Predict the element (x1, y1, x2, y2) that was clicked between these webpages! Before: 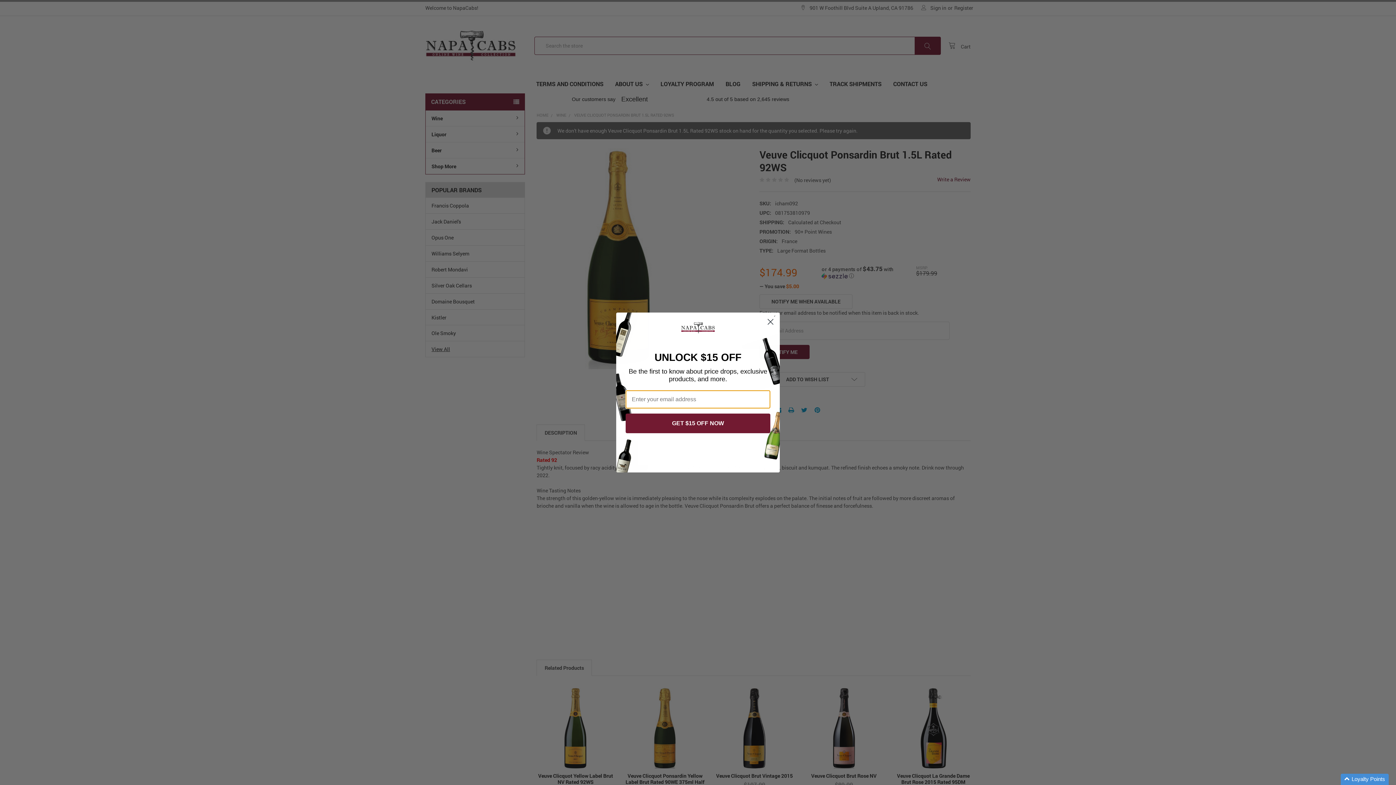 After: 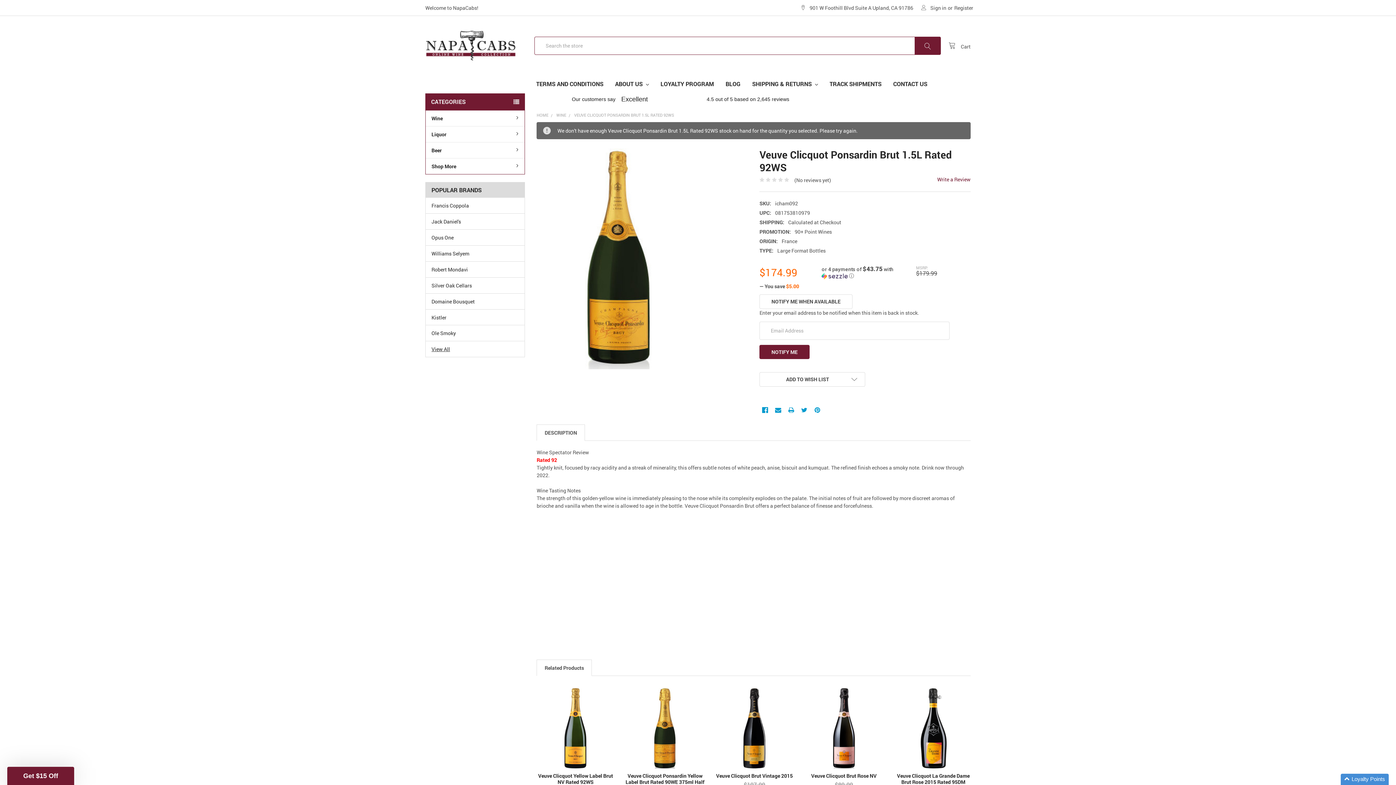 Action: label: Close dialog bbox: (764, 315, 777, 328)